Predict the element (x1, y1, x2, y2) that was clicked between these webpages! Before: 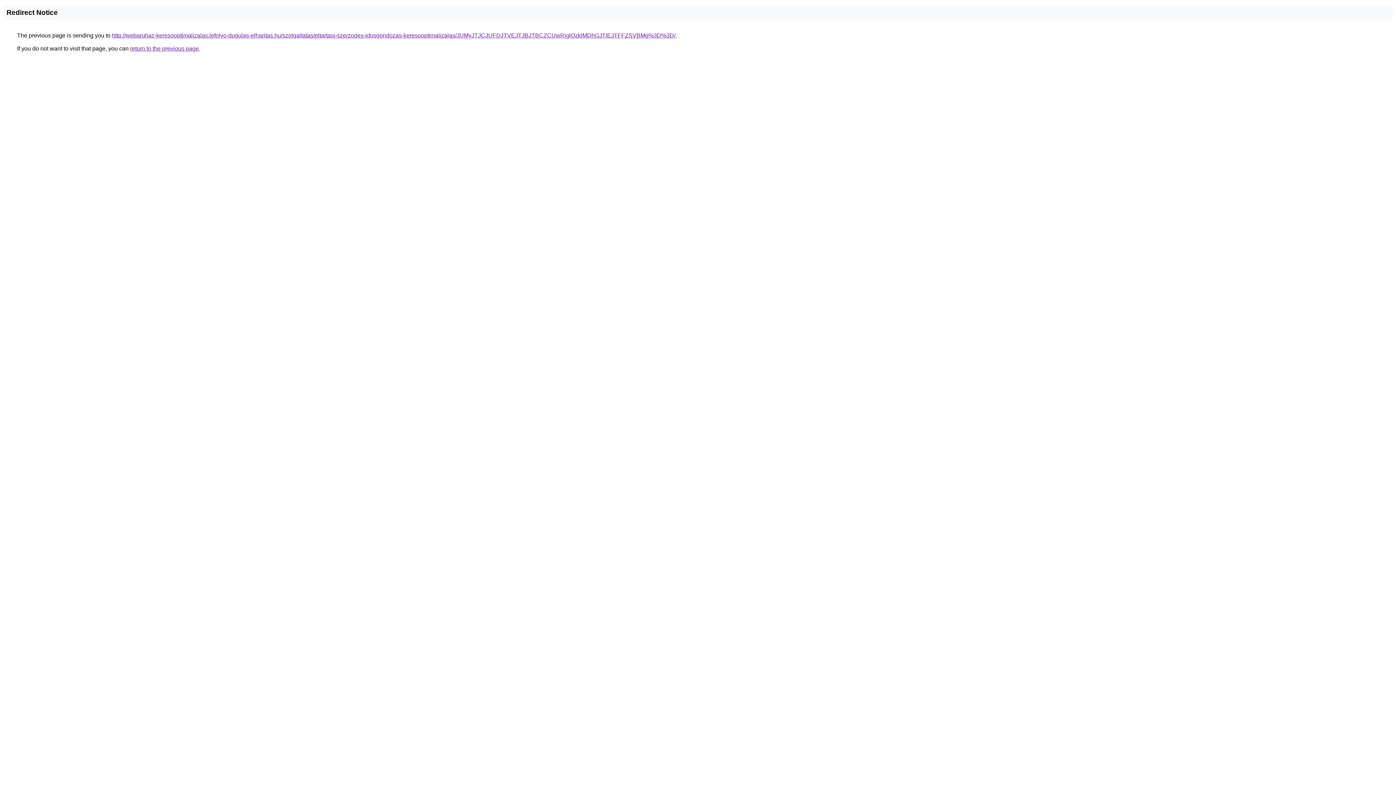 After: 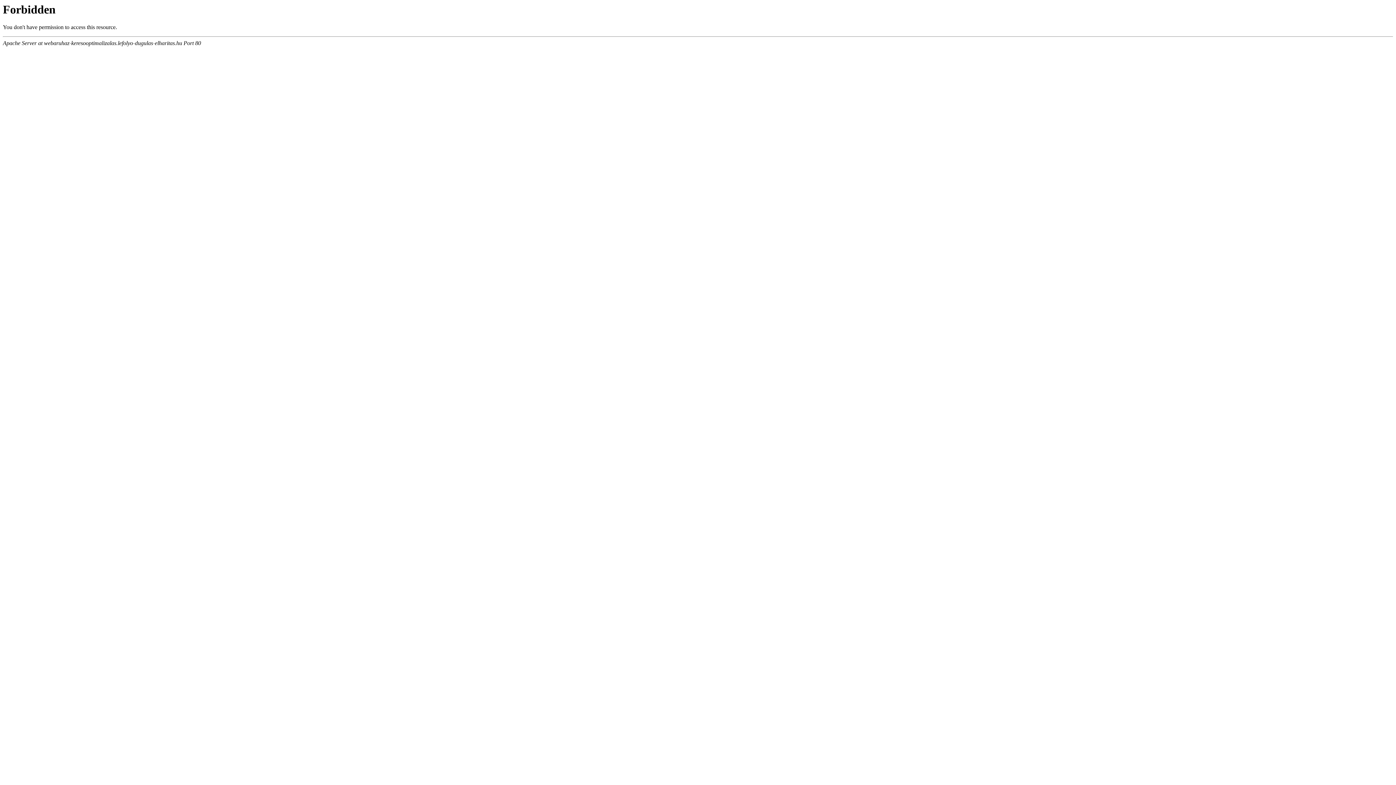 Action: bbox: (112, 32, 675, 38) label: http://webaruhaz-keresooptimalizalas.lefolyo-dugulas-elharitas.hu/szolgaltatas/eltartasi-szerzodes-idosgondozas-keresooptimalizalas/JUMyJTJCJUFDJTVEJTJBJTBCZCUwRjglQzklMDhGJTlEJTFFZSVBMg%3D%3D/